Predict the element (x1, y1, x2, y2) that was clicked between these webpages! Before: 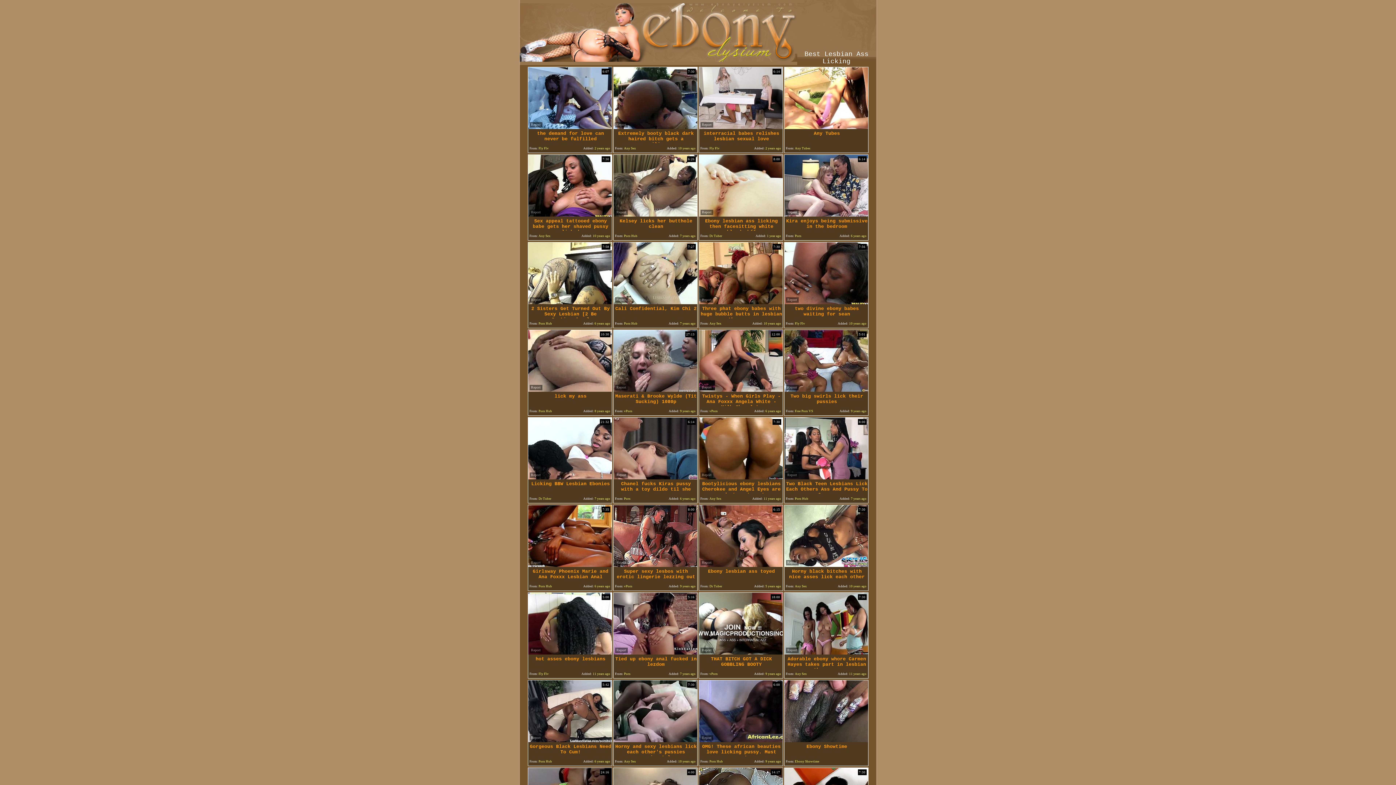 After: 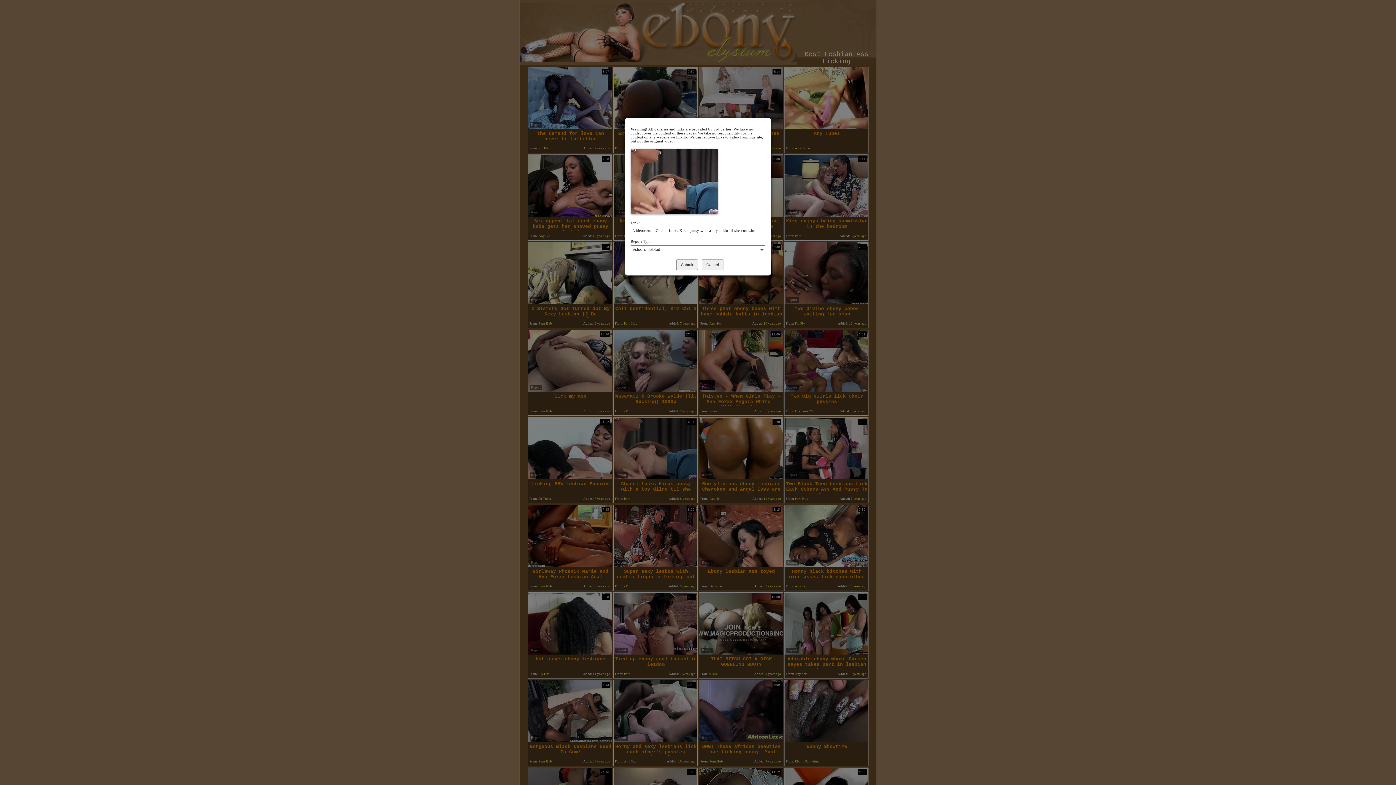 Action: bbox: (615, 472, 627, 478) label: Report